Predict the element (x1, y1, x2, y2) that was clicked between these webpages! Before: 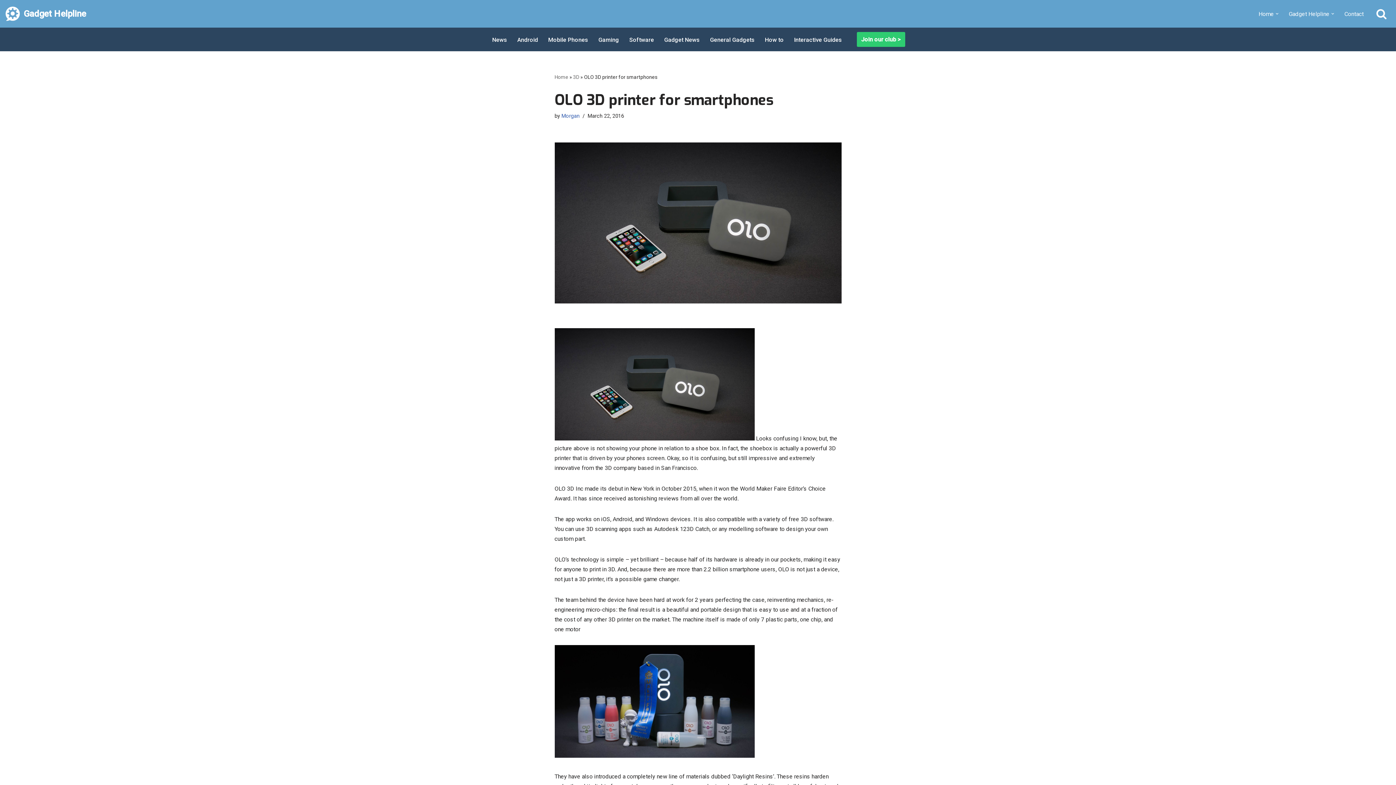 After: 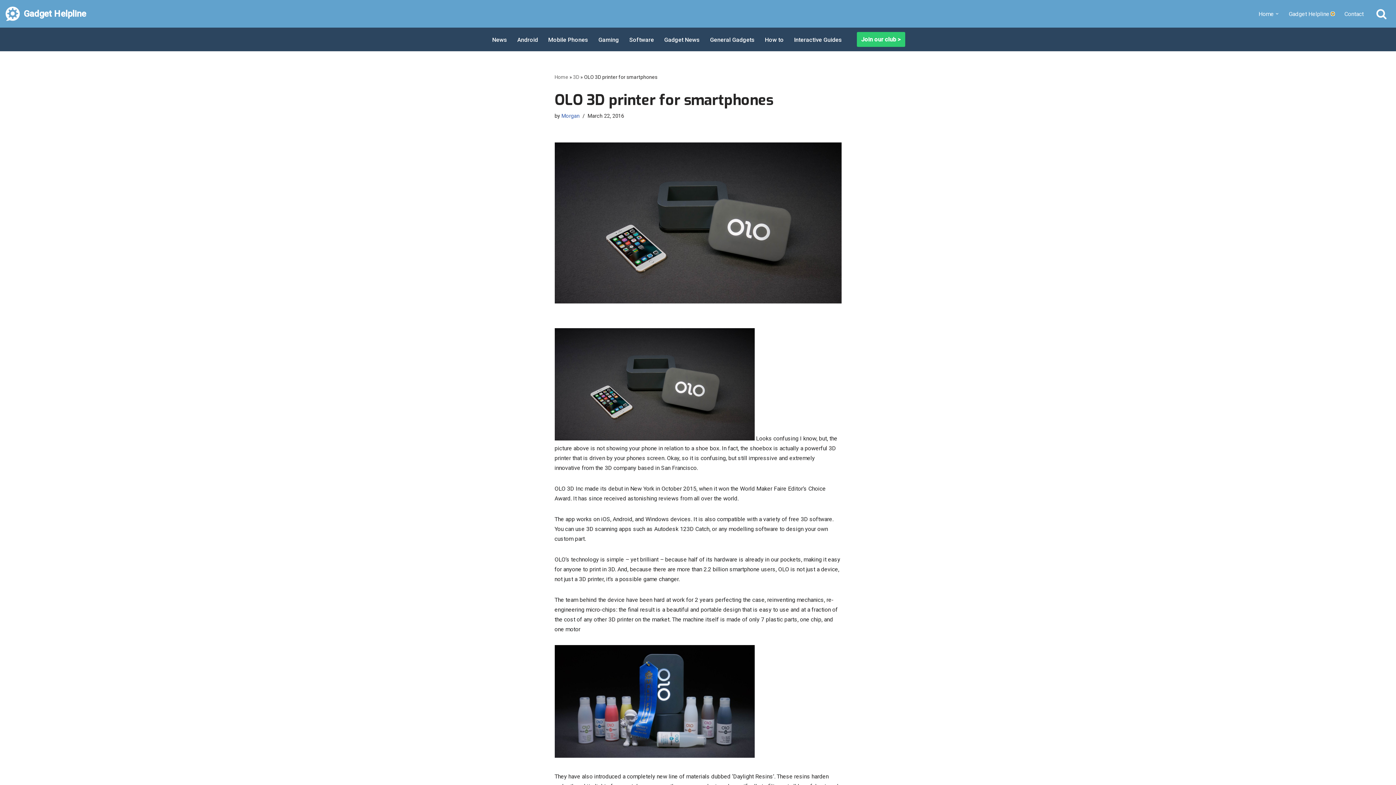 Action: bbox: (1331, 12, 1334, 15) label: Open Submenu